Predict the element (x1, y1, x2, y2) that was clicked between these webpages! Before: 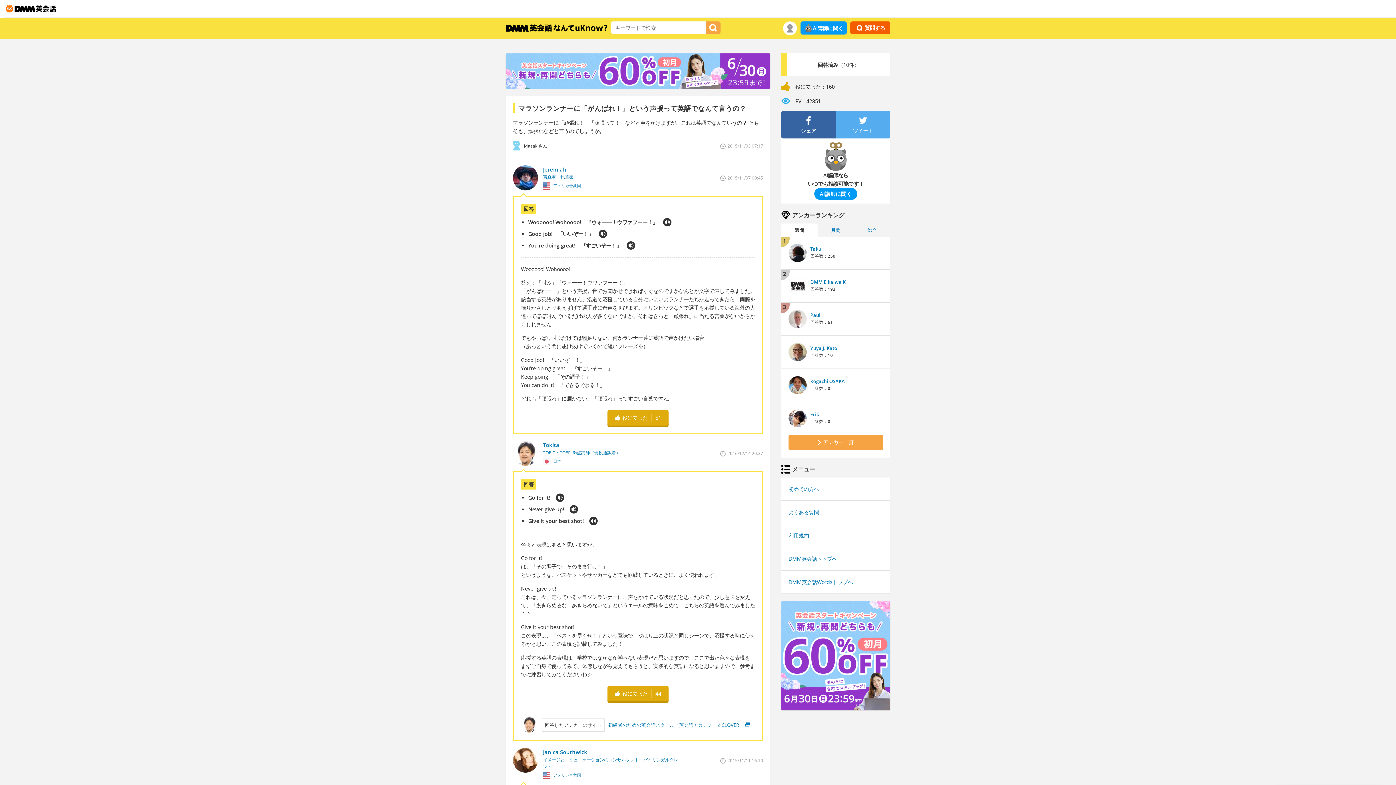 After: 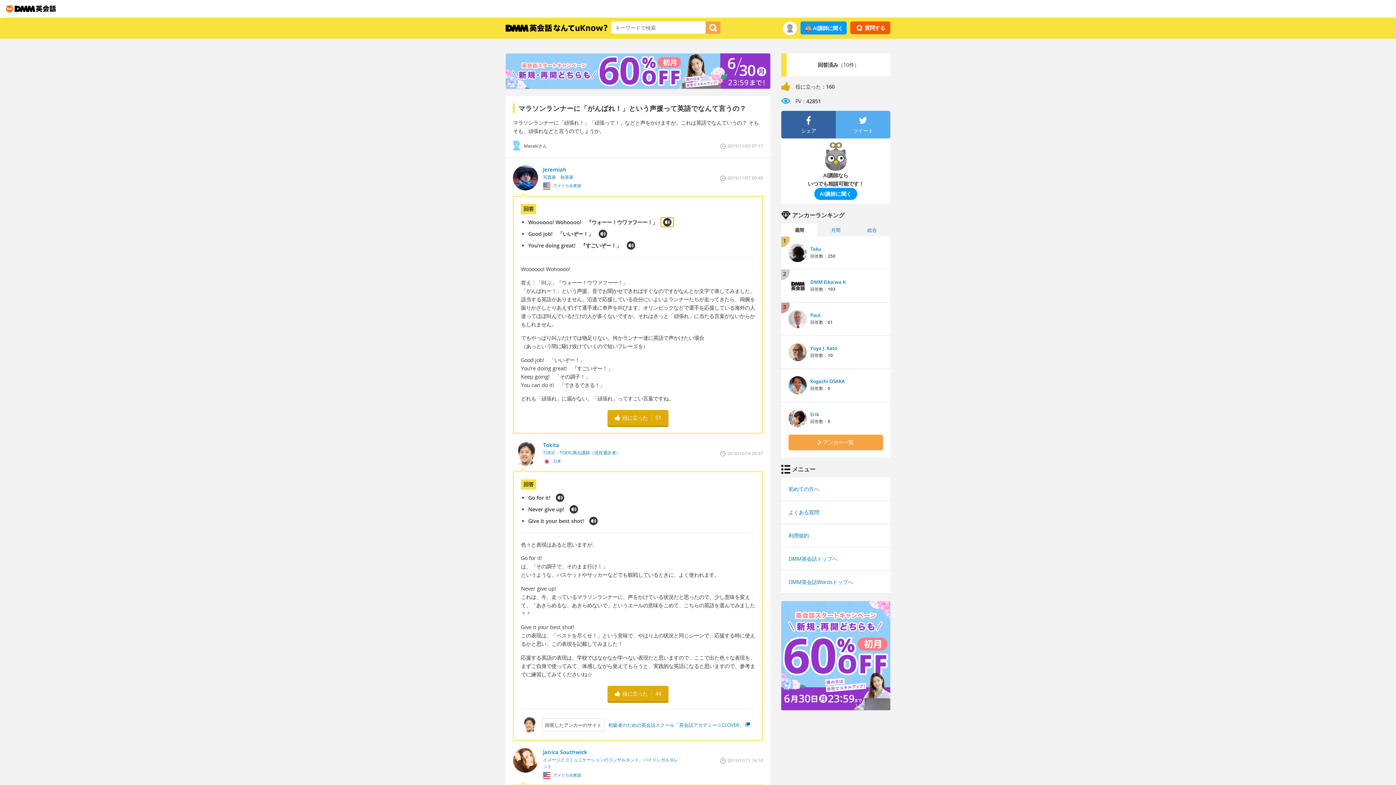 Action: bbox: (661, 217, 673, 226)